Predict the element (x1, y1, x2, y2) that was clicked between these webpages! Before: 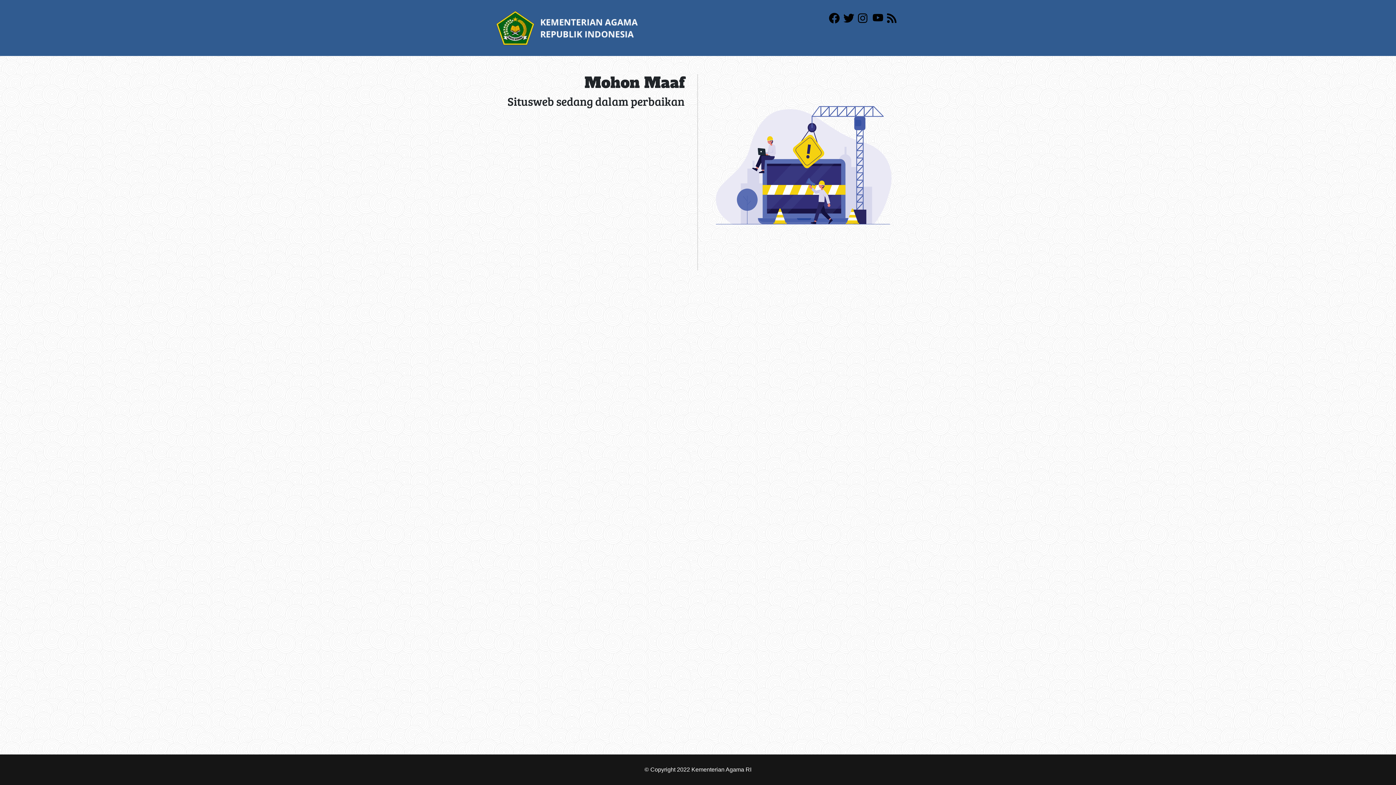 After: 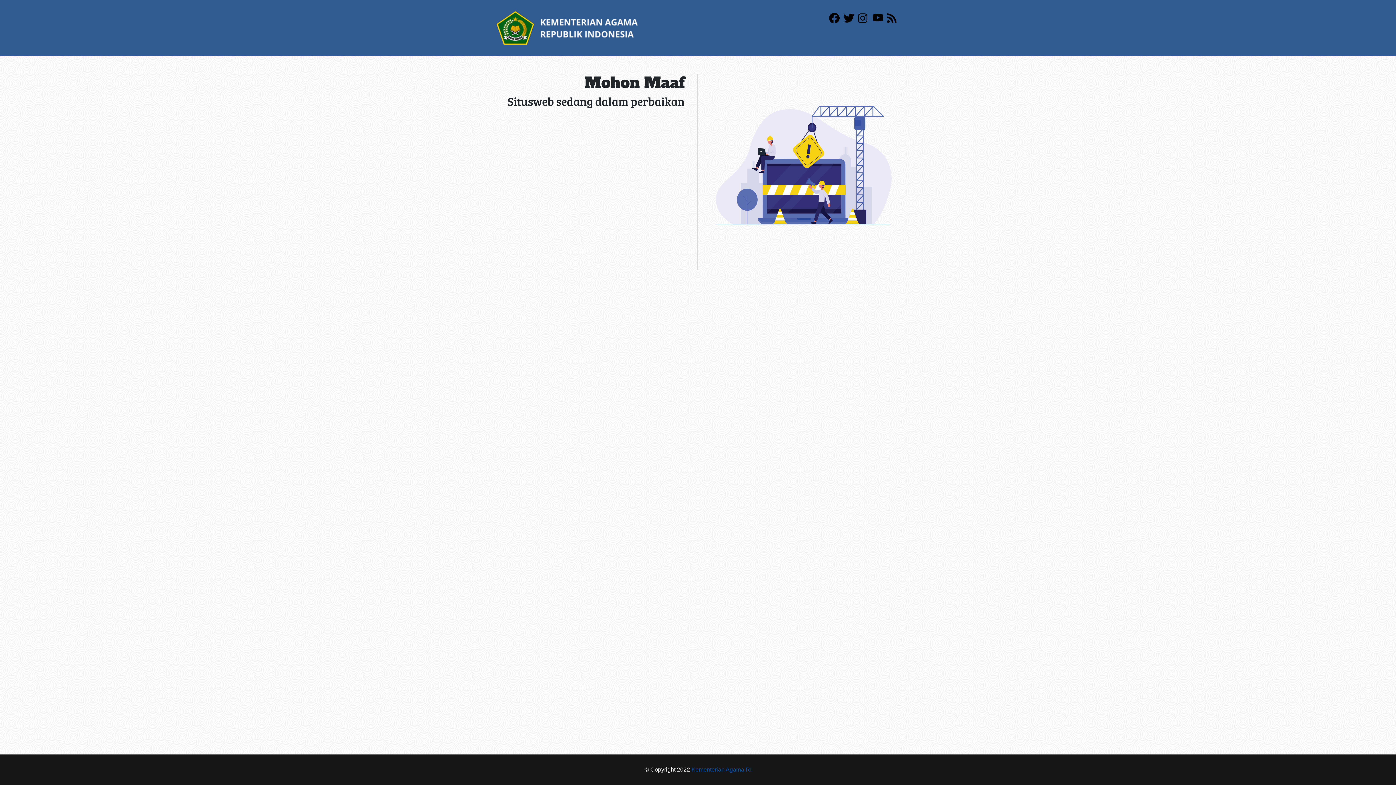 Action: label: Kementerian Agama RI bbox: (691, 766, 751, 773)